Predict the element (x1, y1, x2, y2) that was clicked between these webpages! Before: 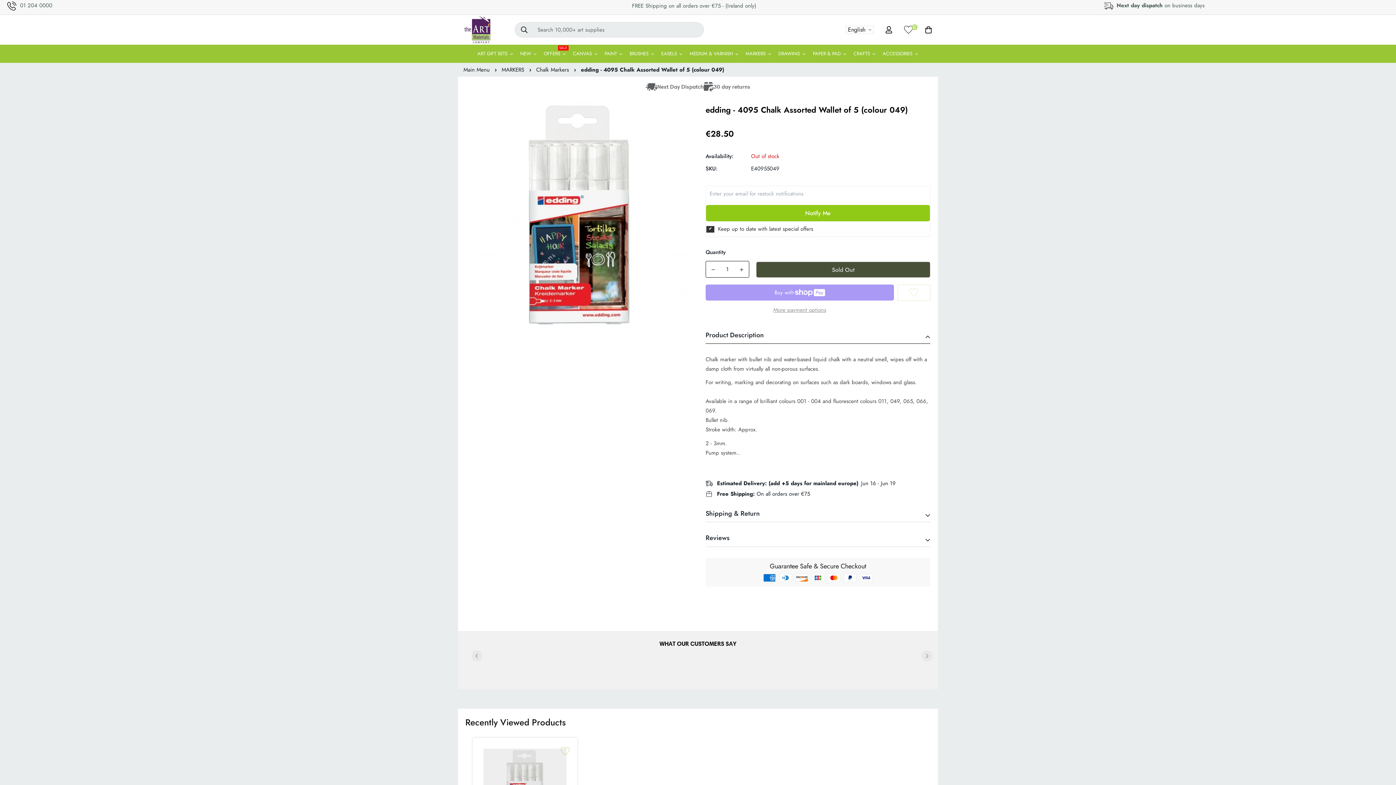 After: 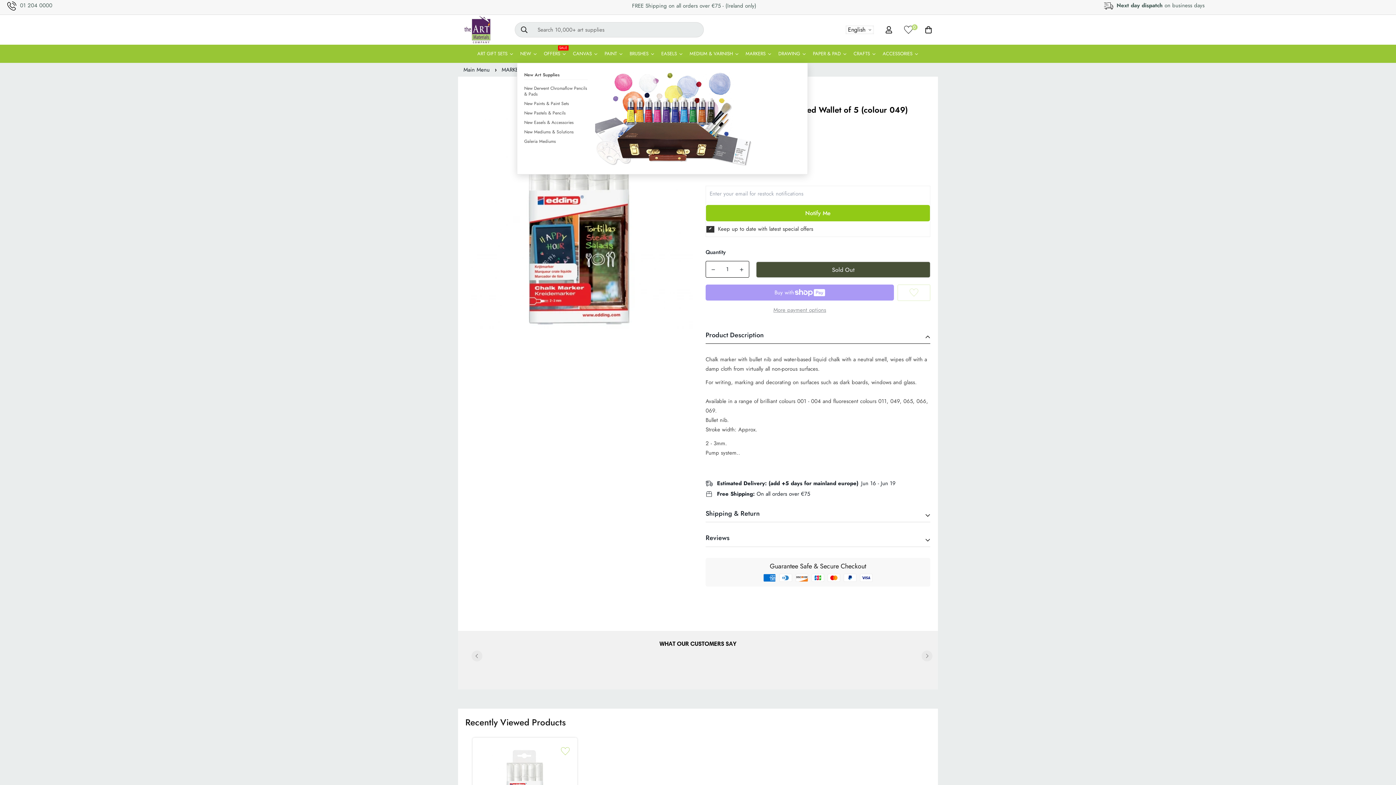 Action: label: NEW bbox: (517, 42, 540, 60)